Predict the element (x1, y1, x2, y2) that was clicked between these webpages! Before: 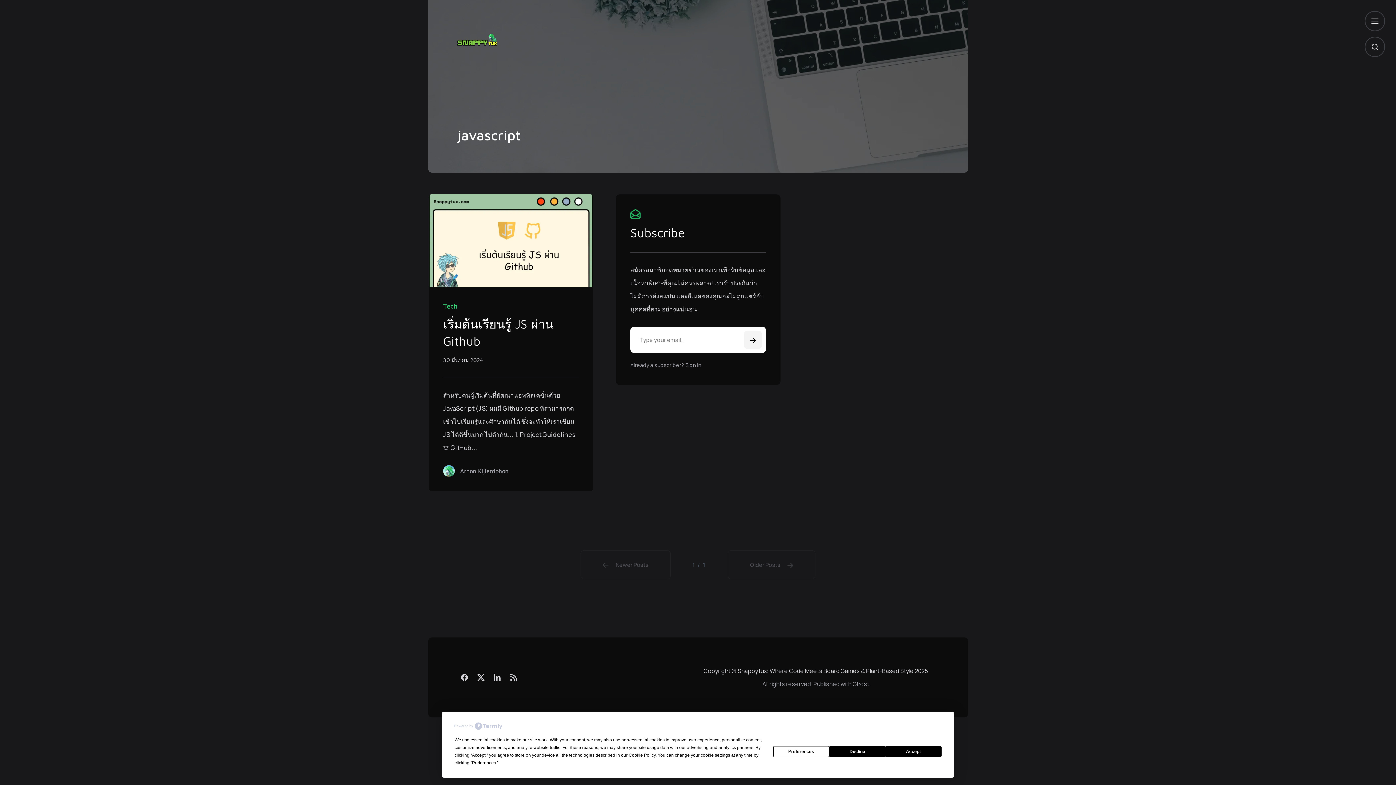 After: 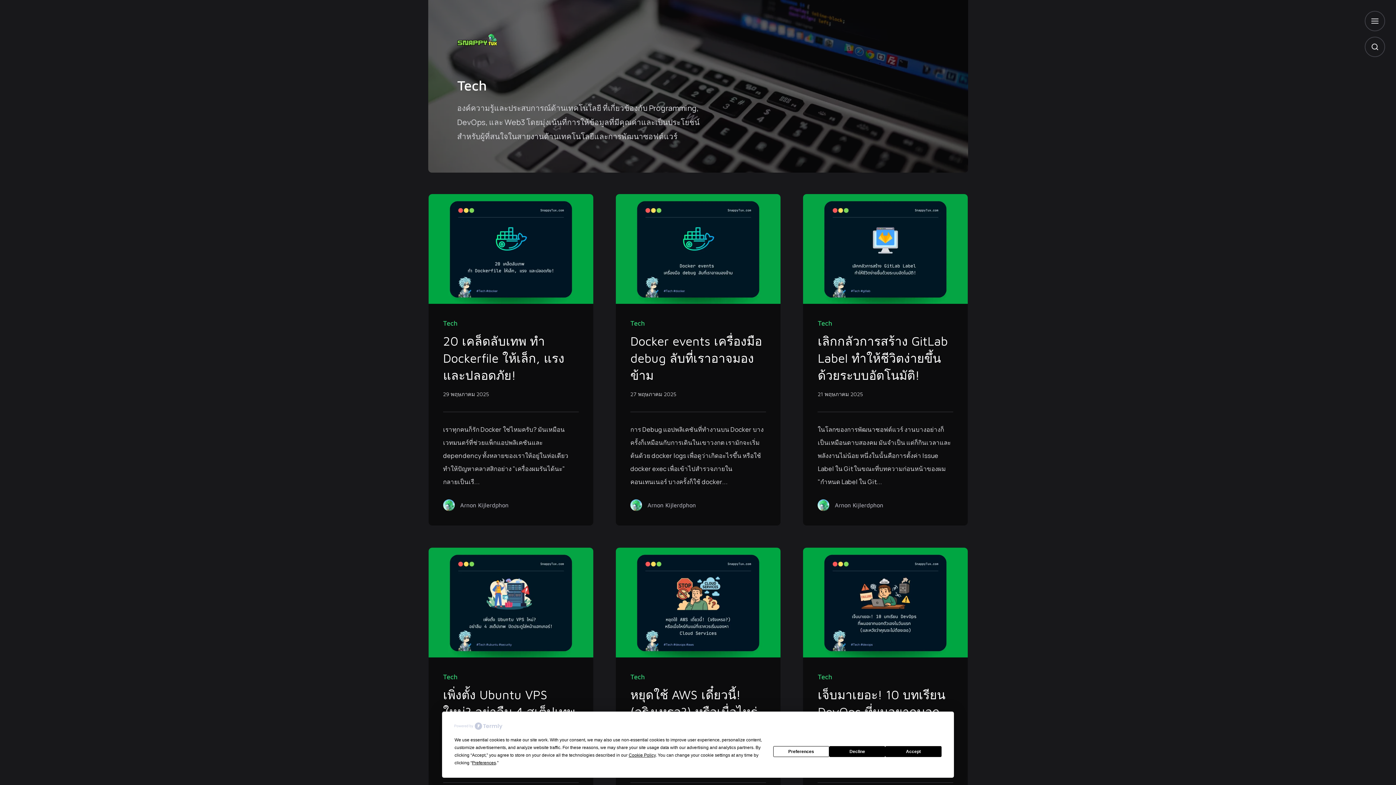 Action: bbox: (443, 302, 457, 310) label: Tech